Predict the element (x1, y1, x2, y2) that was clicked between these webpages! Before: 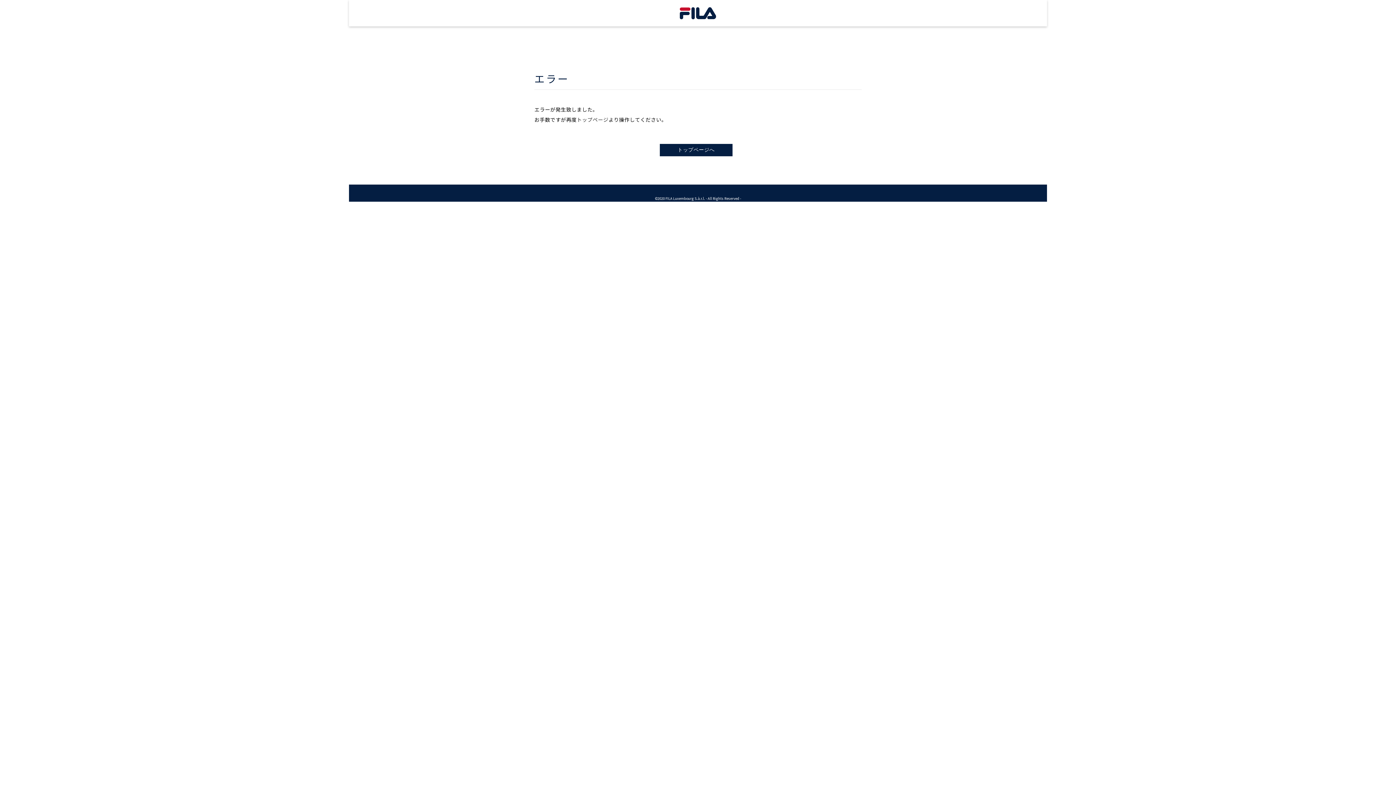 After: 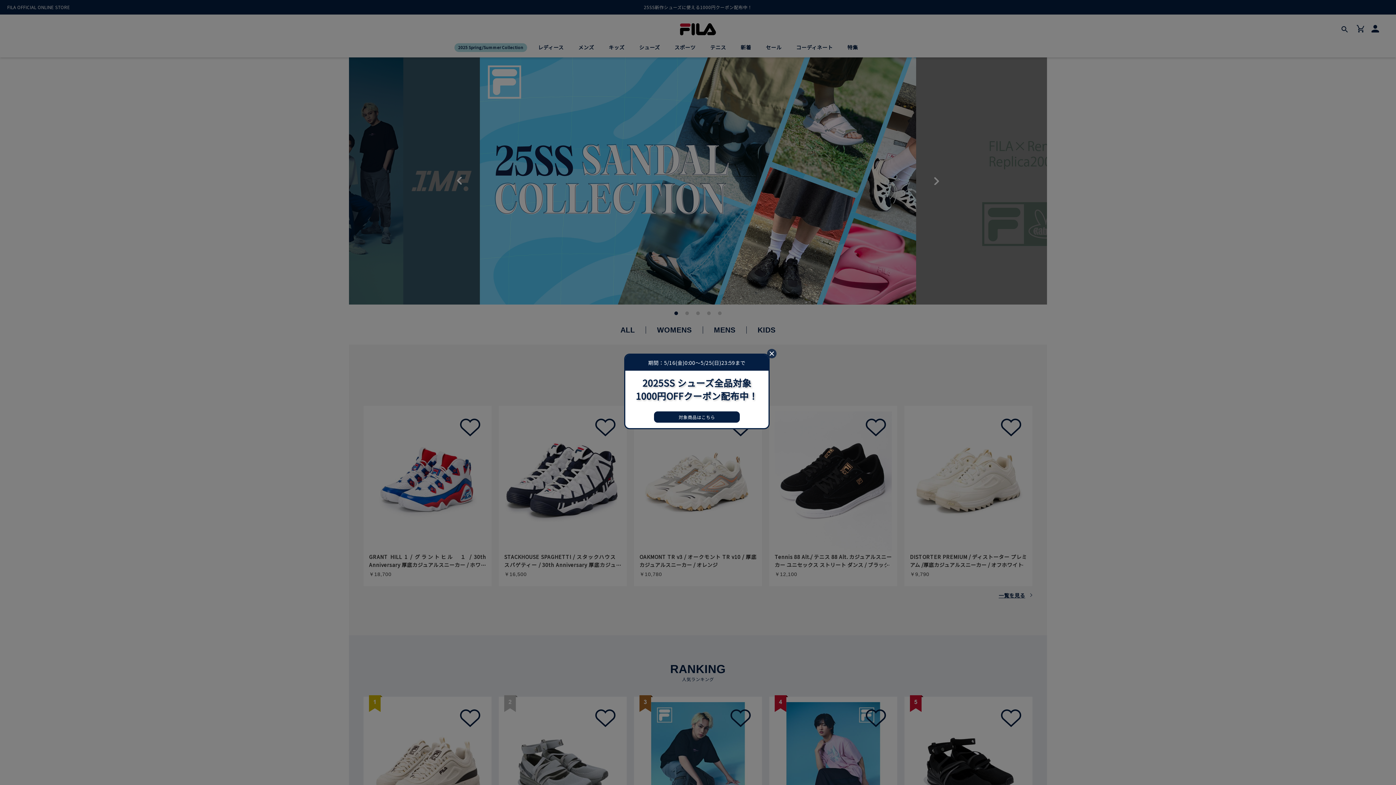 Action: label: トップページへ bbox: (660, 144, 732, 156)